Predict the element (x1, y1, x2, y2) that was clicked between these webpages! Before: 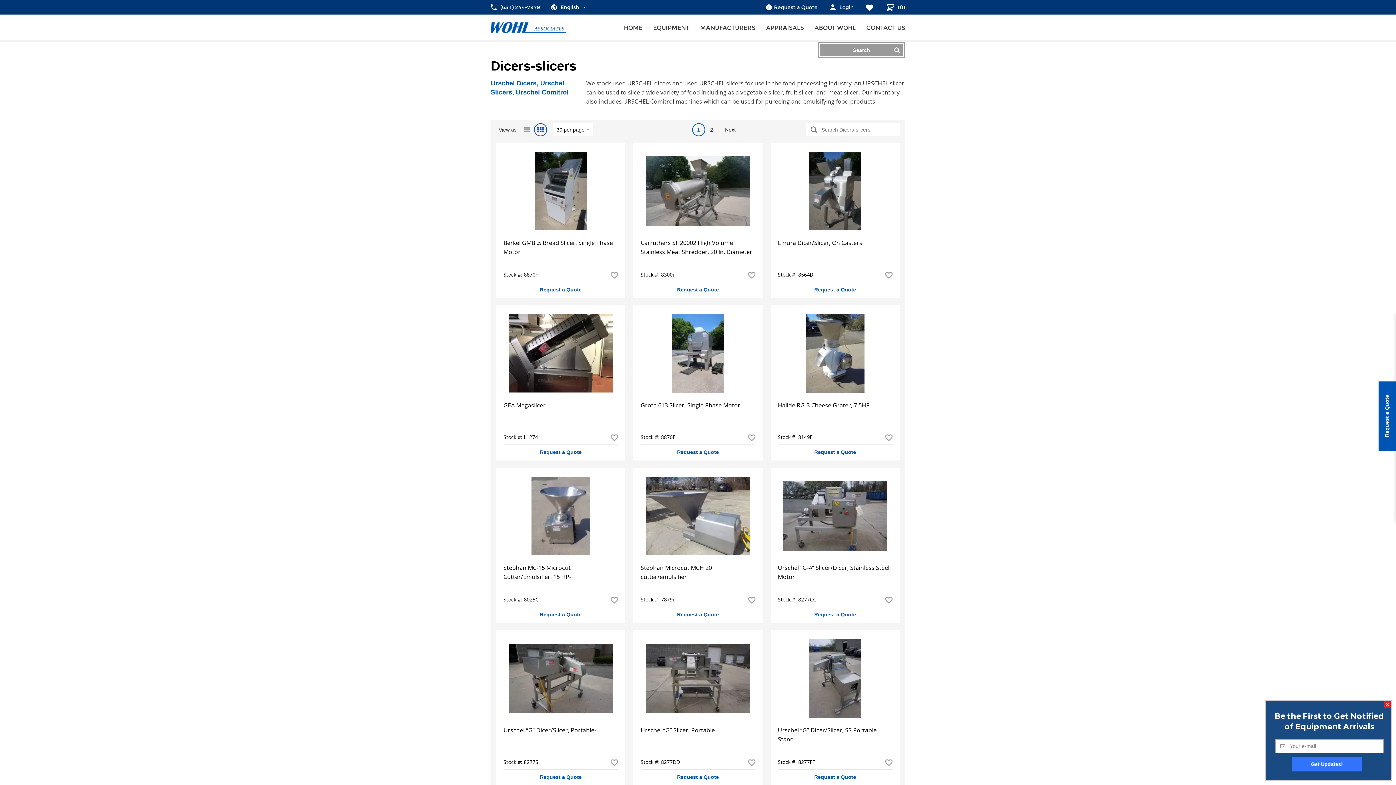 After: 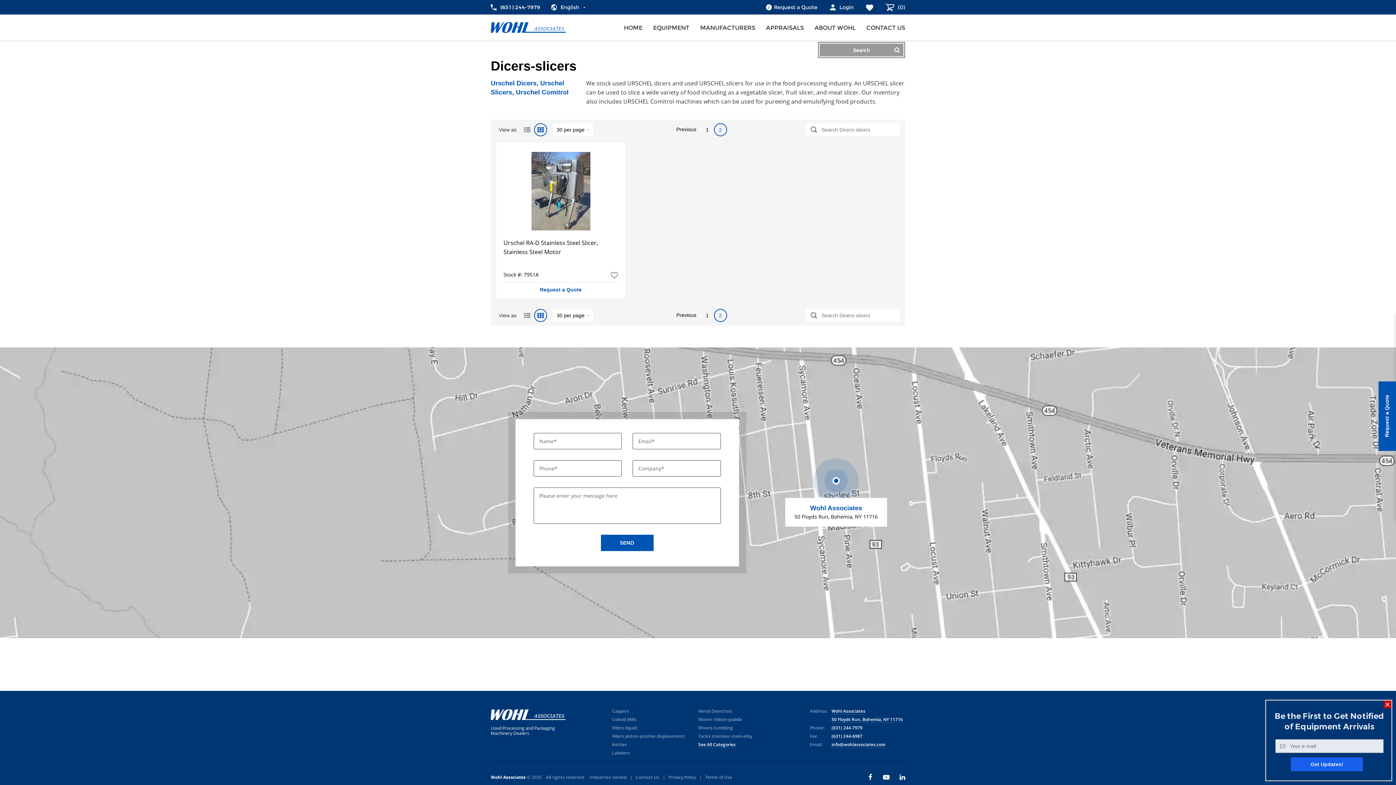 Action: label: 2 bbox: (705, 123, 718, 136)